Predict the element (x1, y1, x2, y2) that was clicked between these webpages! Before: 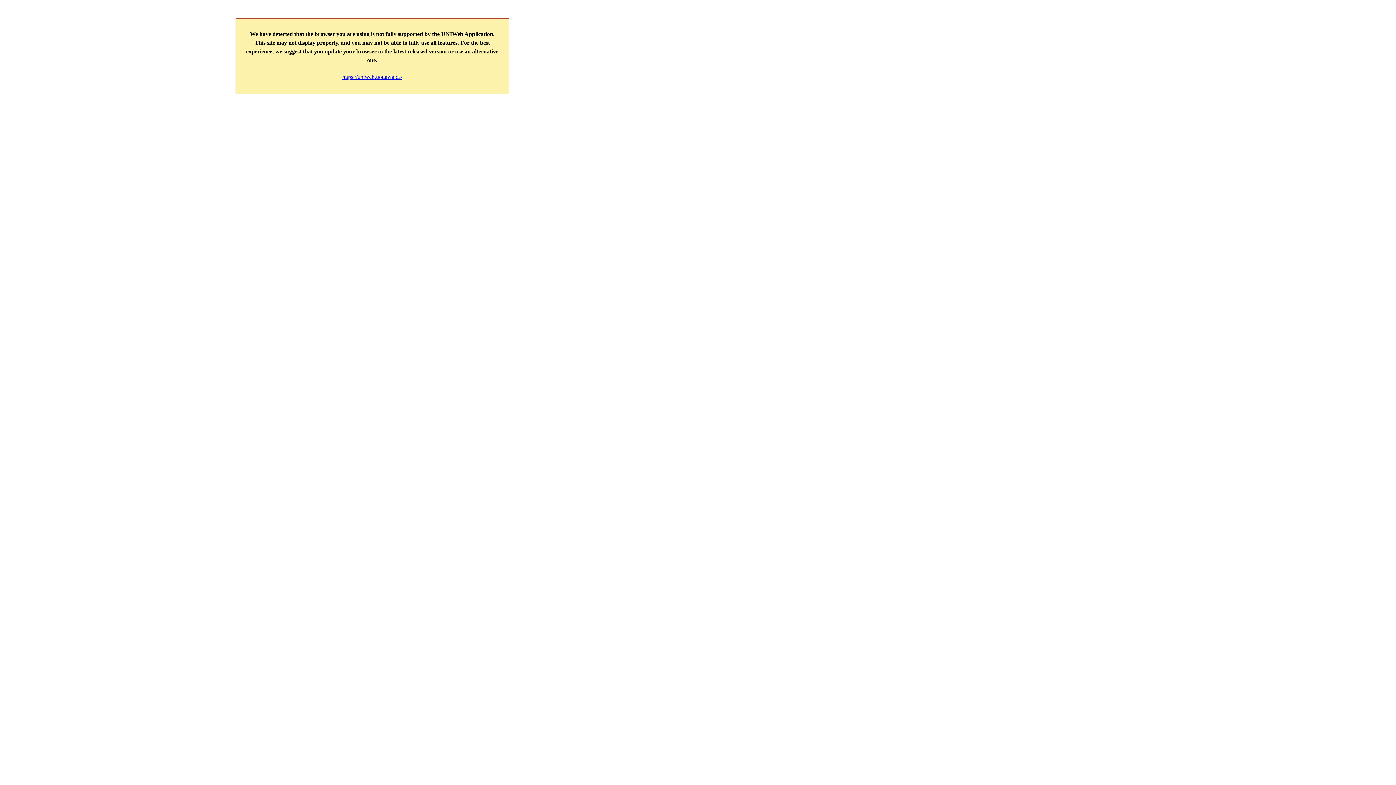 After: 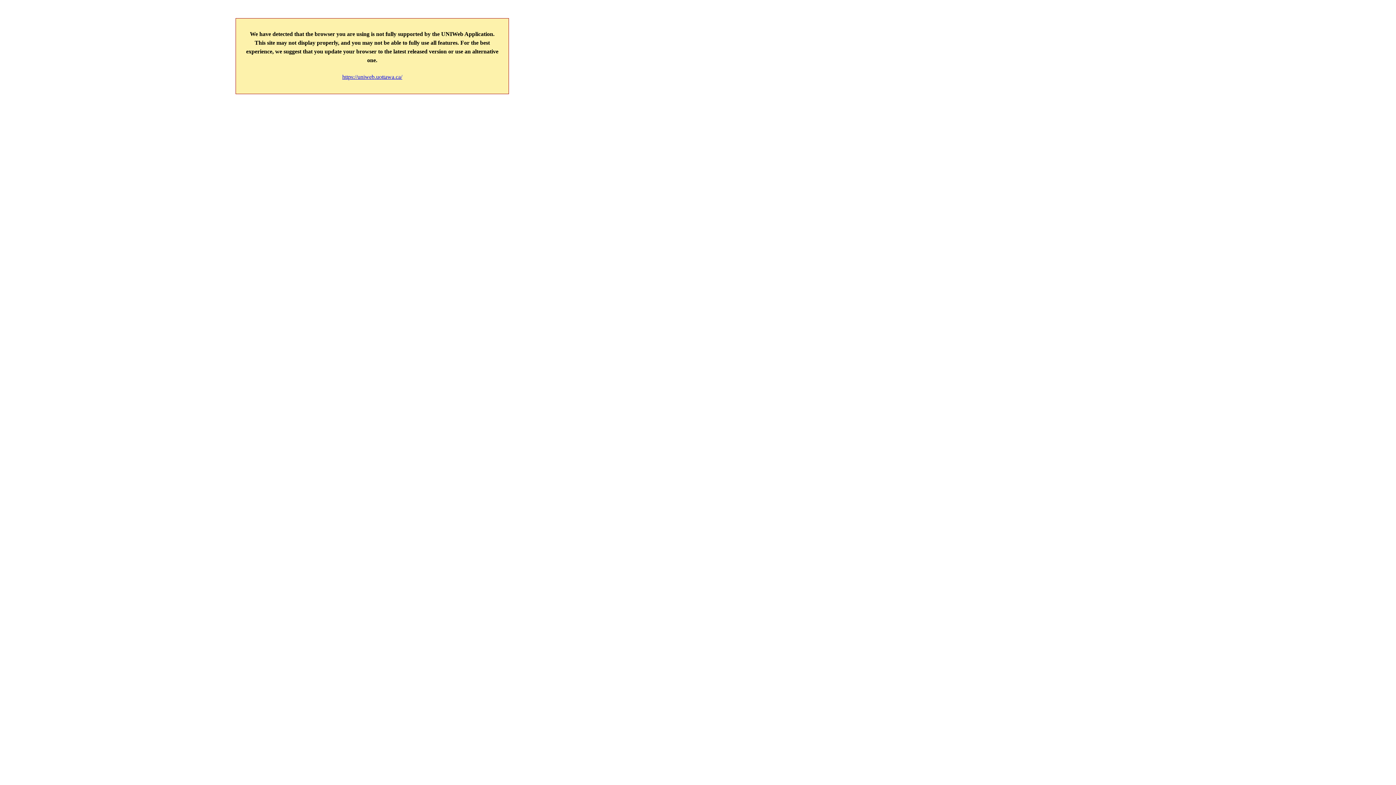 Action: label: https://uniweb.uottawa.ca/ bbox: (342, 73, 402, 79)